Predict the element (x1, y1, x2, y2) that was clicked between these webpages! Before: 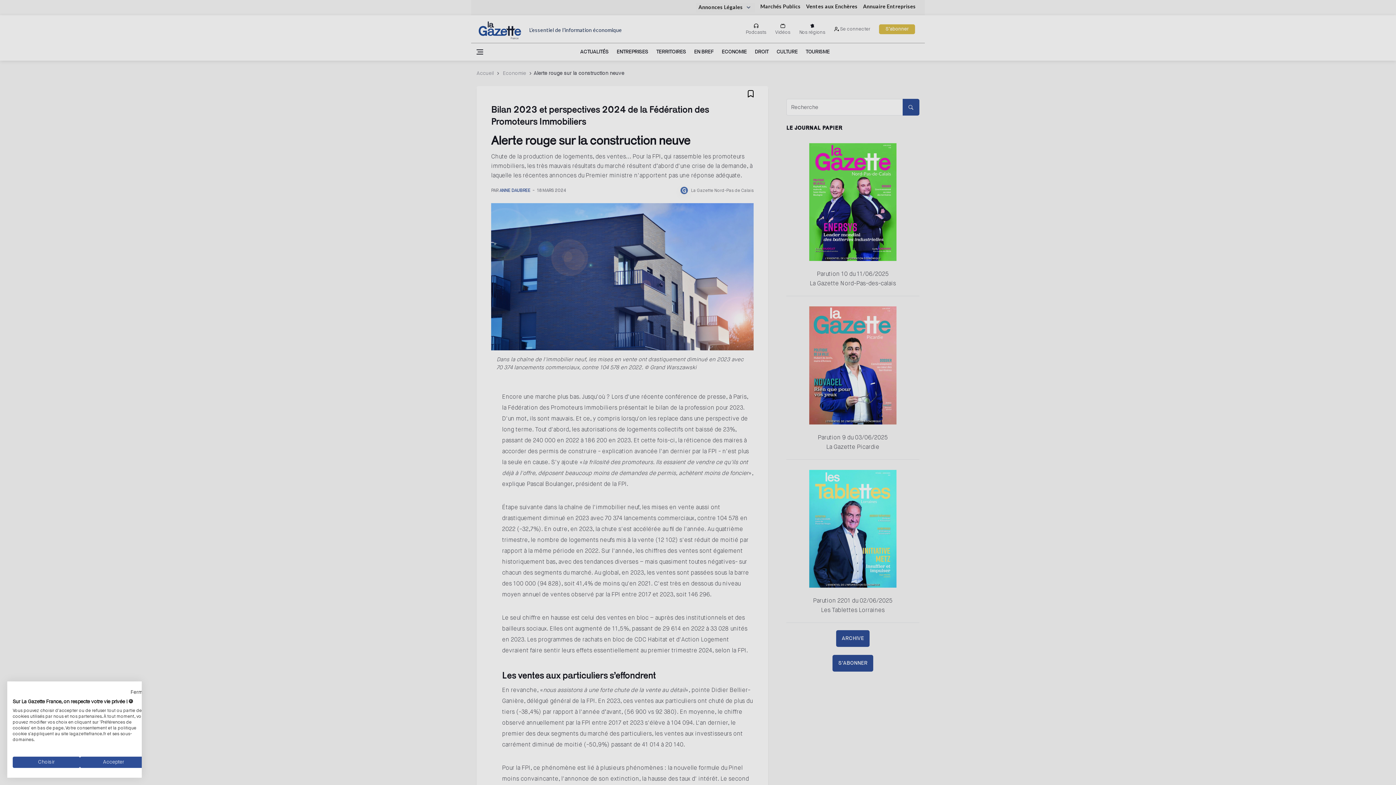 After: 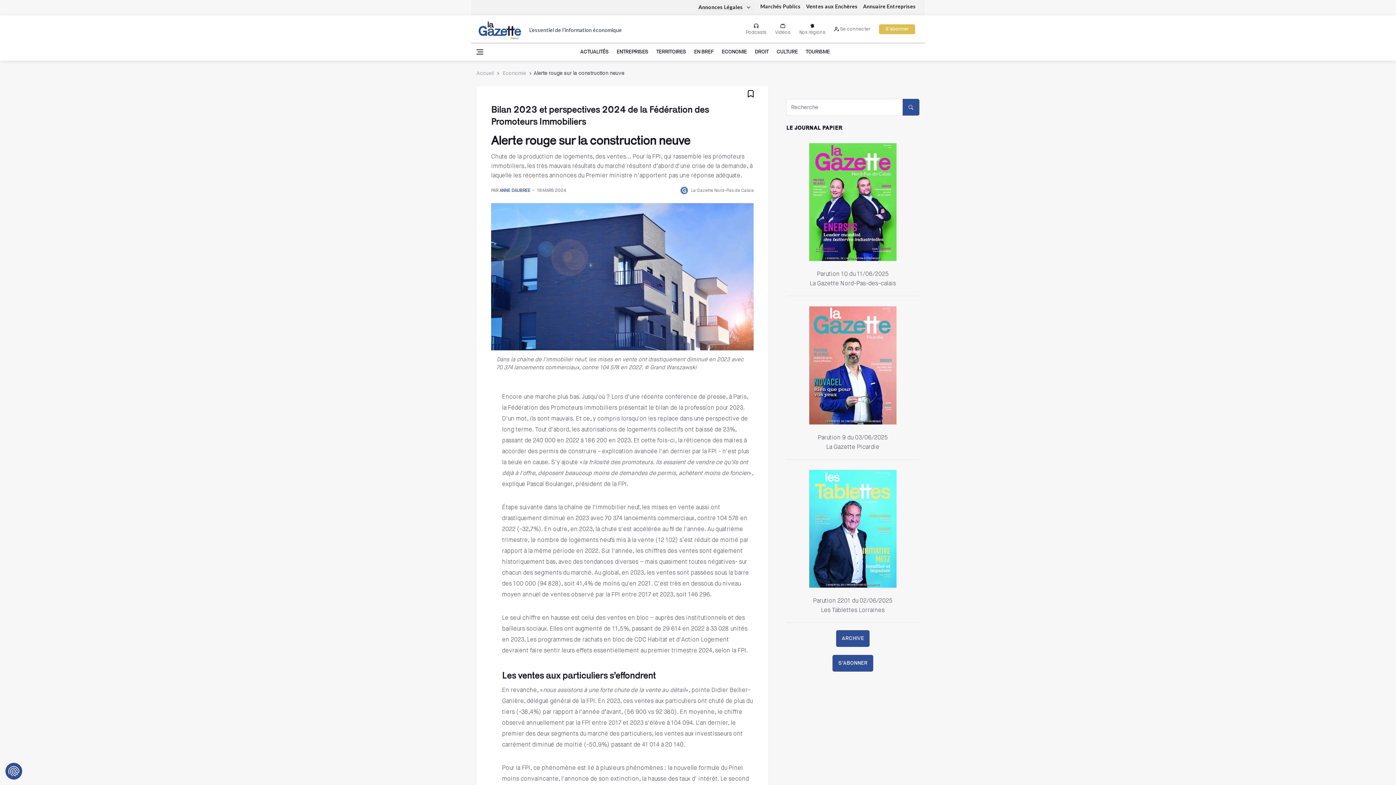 Action: label: Accepter tous les cookies bbox: (80, 757, 147, 768)